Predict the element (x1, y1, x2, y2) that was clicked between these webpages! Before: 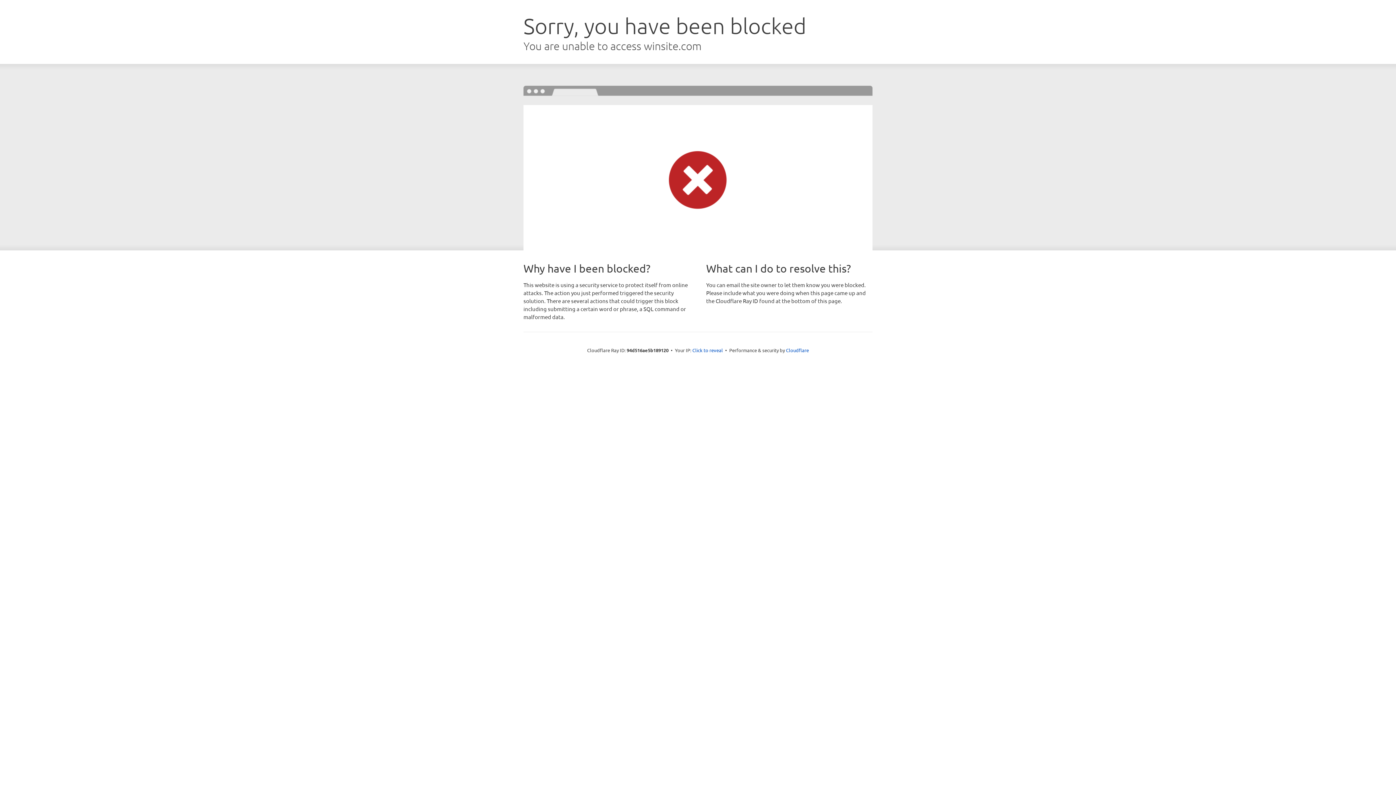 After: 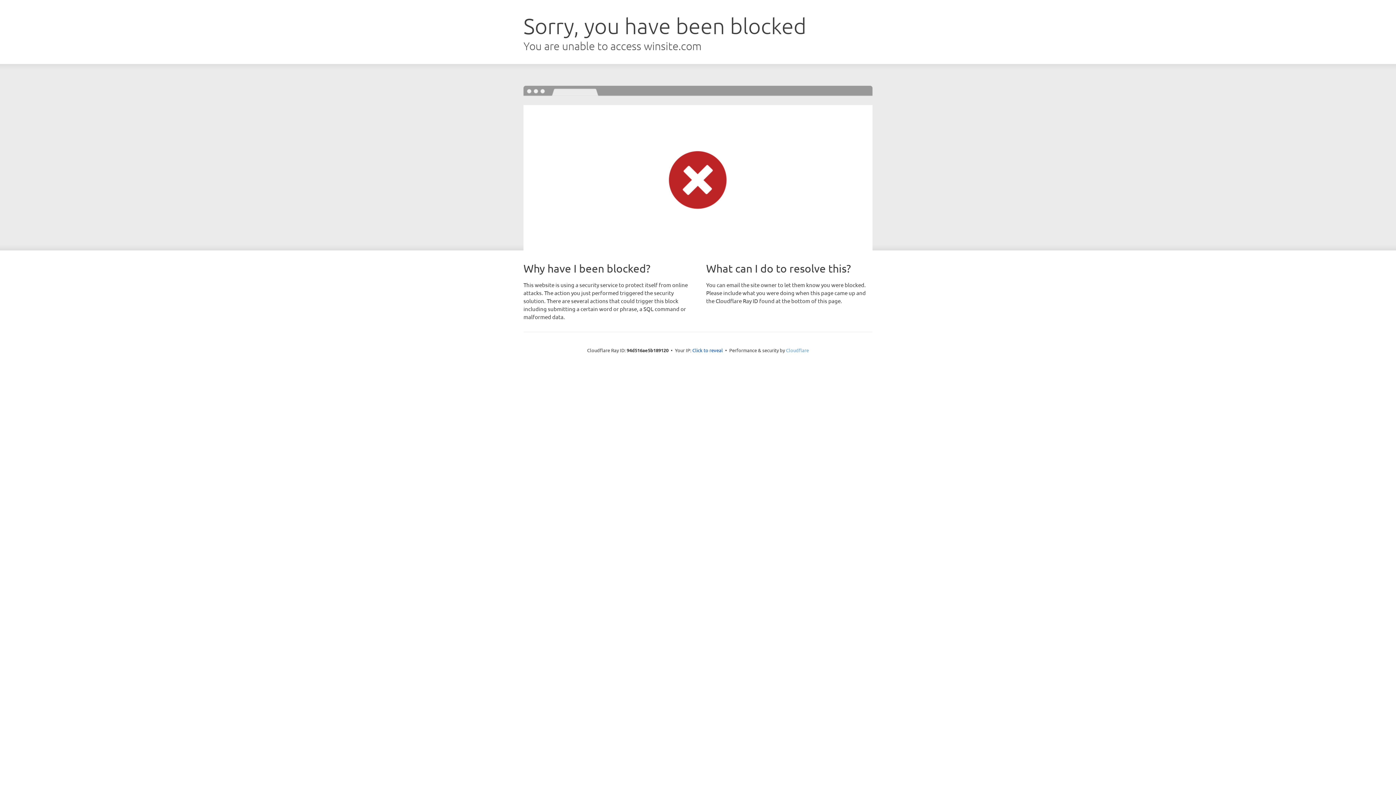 Action: label: Cloudflare bbox: (786, 347, 809, 353)